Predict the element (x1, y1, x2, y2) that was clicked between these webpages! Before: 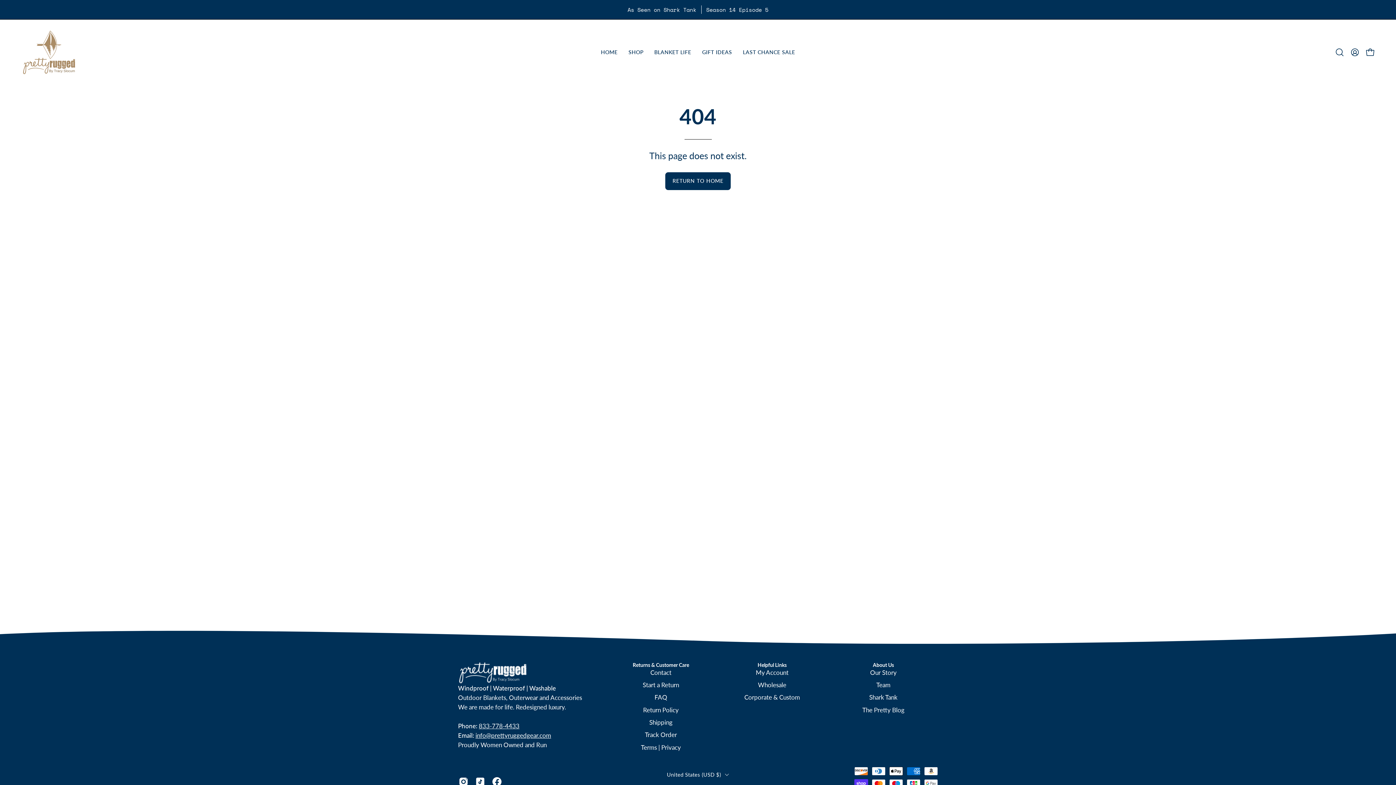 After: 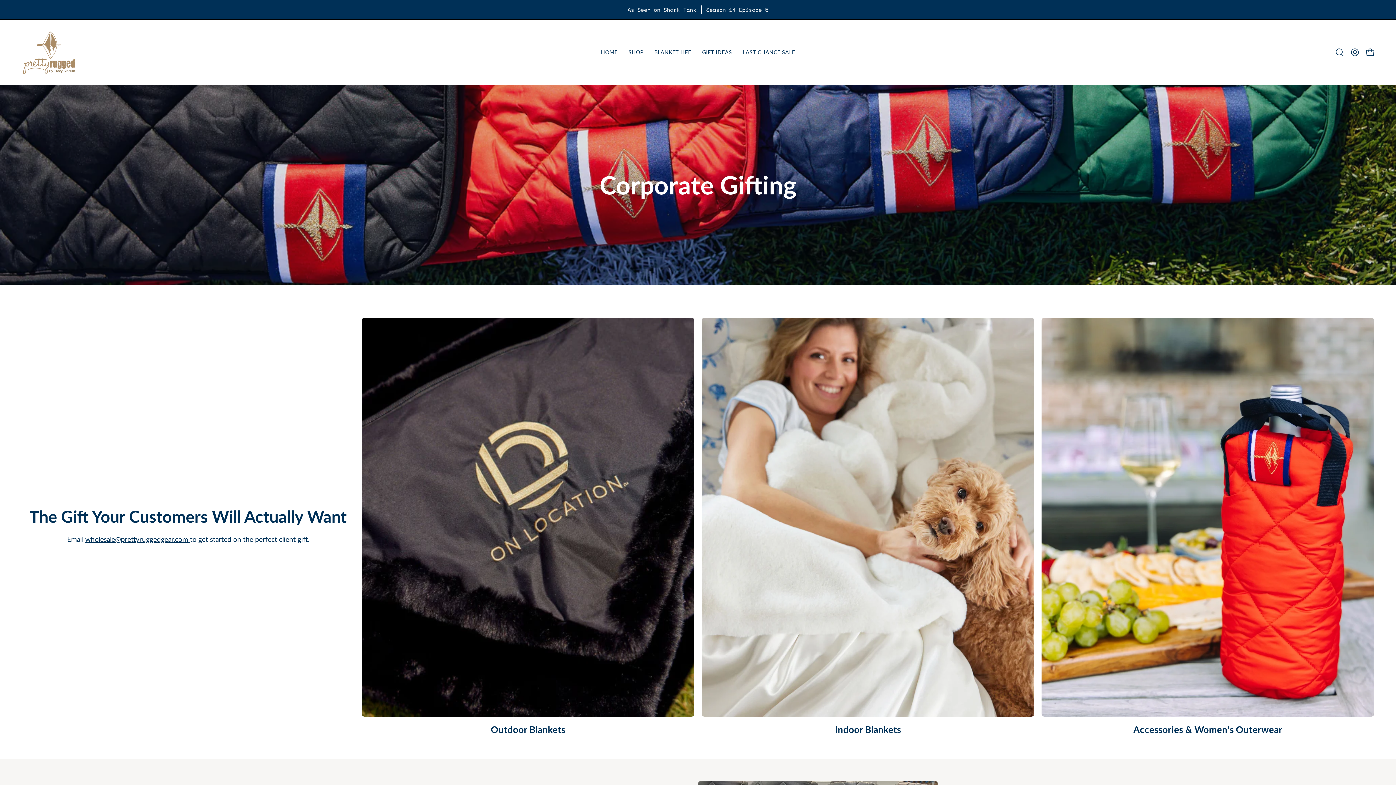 Action: label: Corporate & Custom bbox: (744, 693, 800, 701)